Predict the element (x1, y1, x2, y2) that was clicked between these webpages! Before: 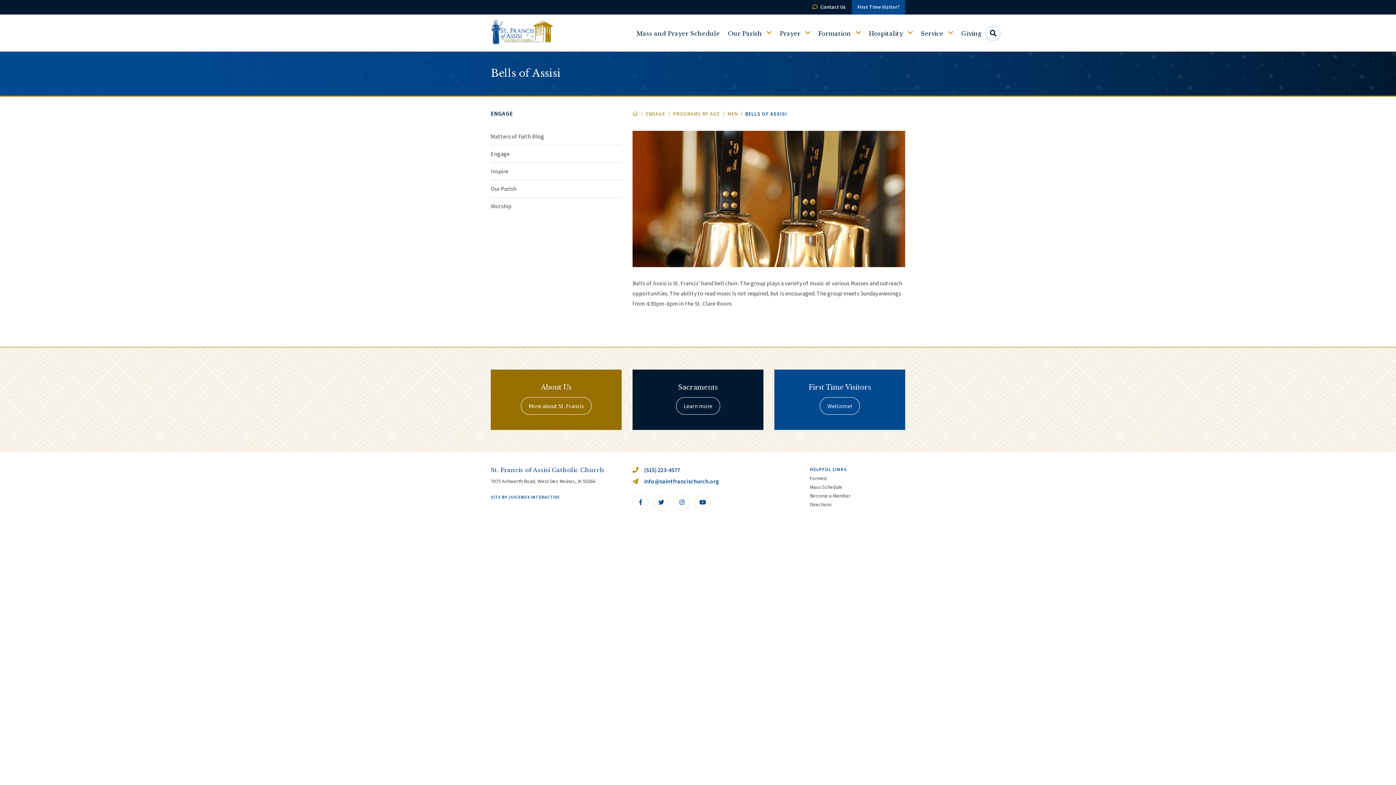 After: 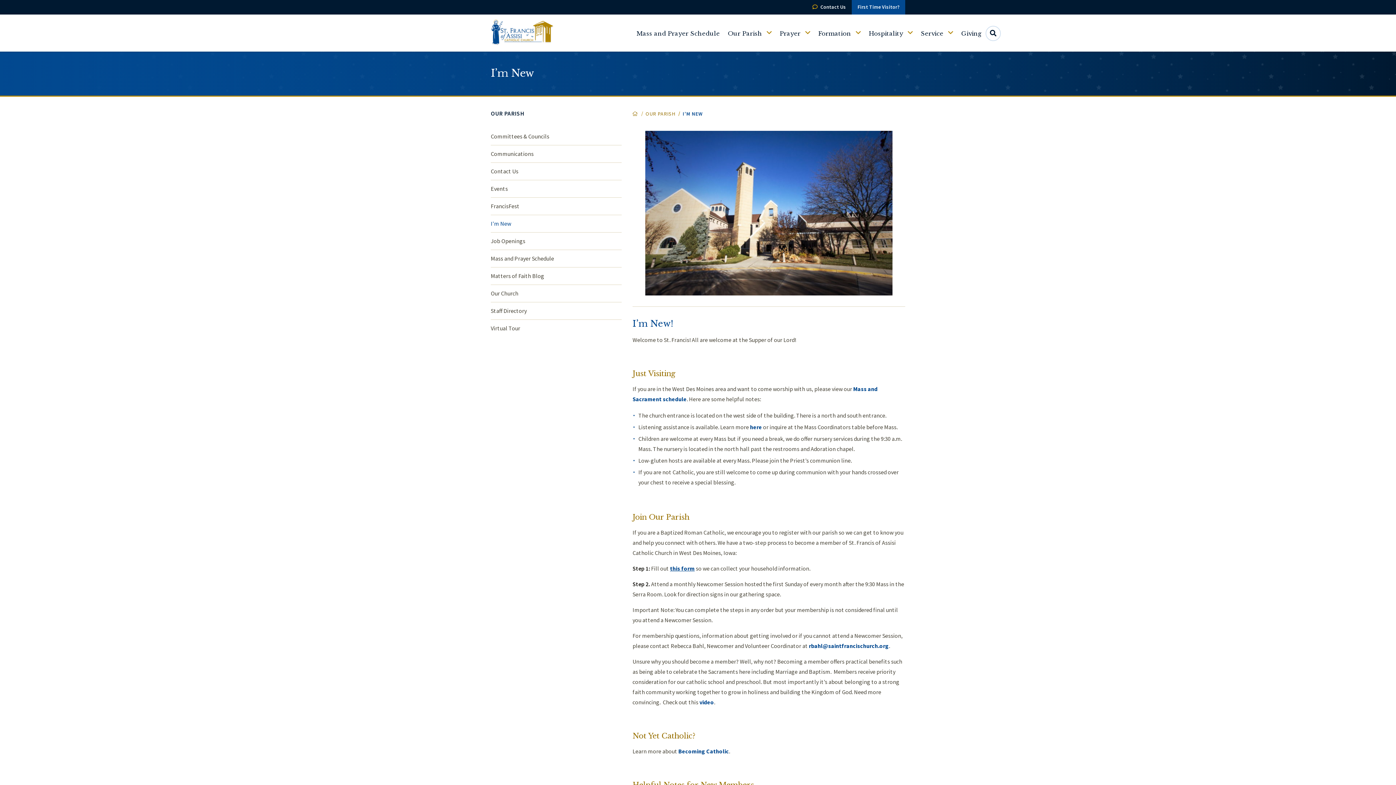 Action: bbox: (810, 492, 905, 499) label: Become a Member